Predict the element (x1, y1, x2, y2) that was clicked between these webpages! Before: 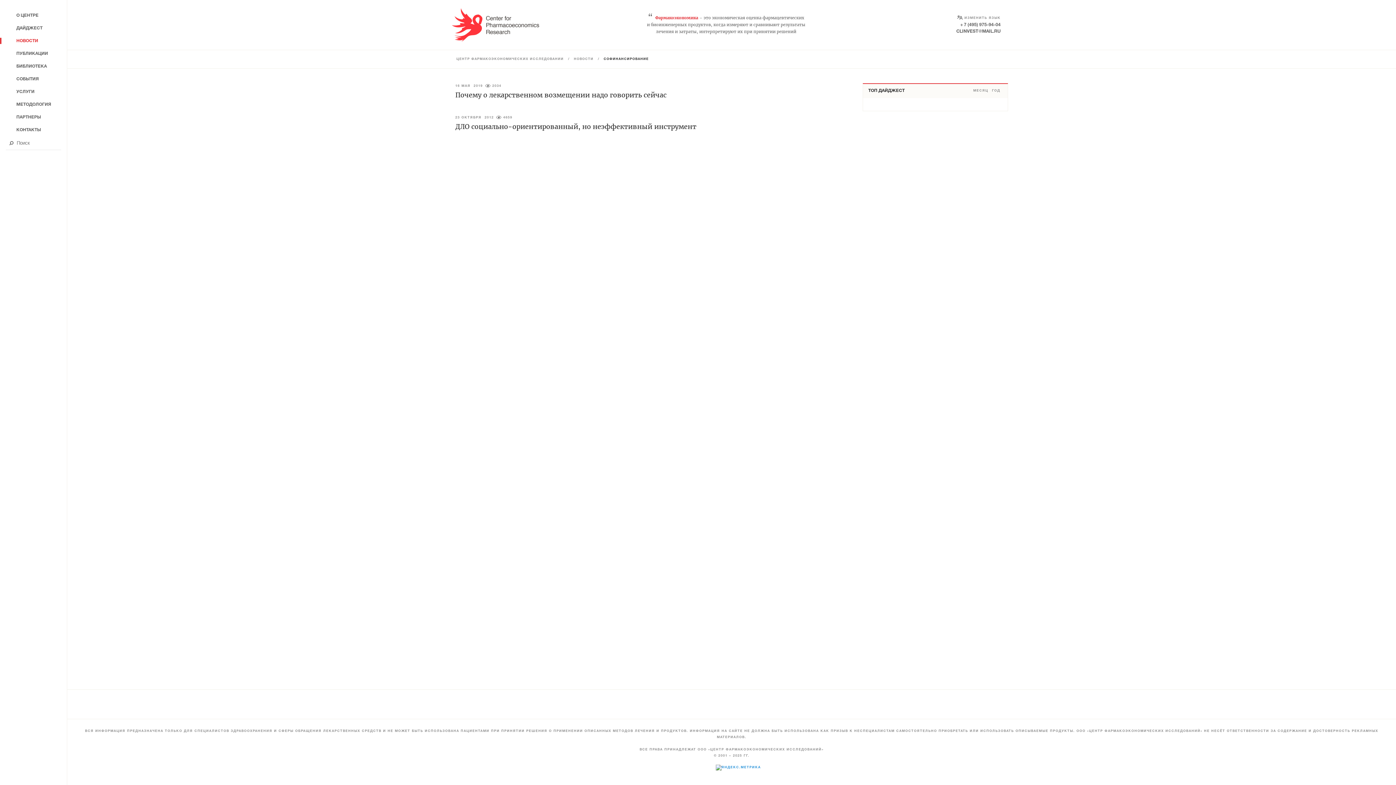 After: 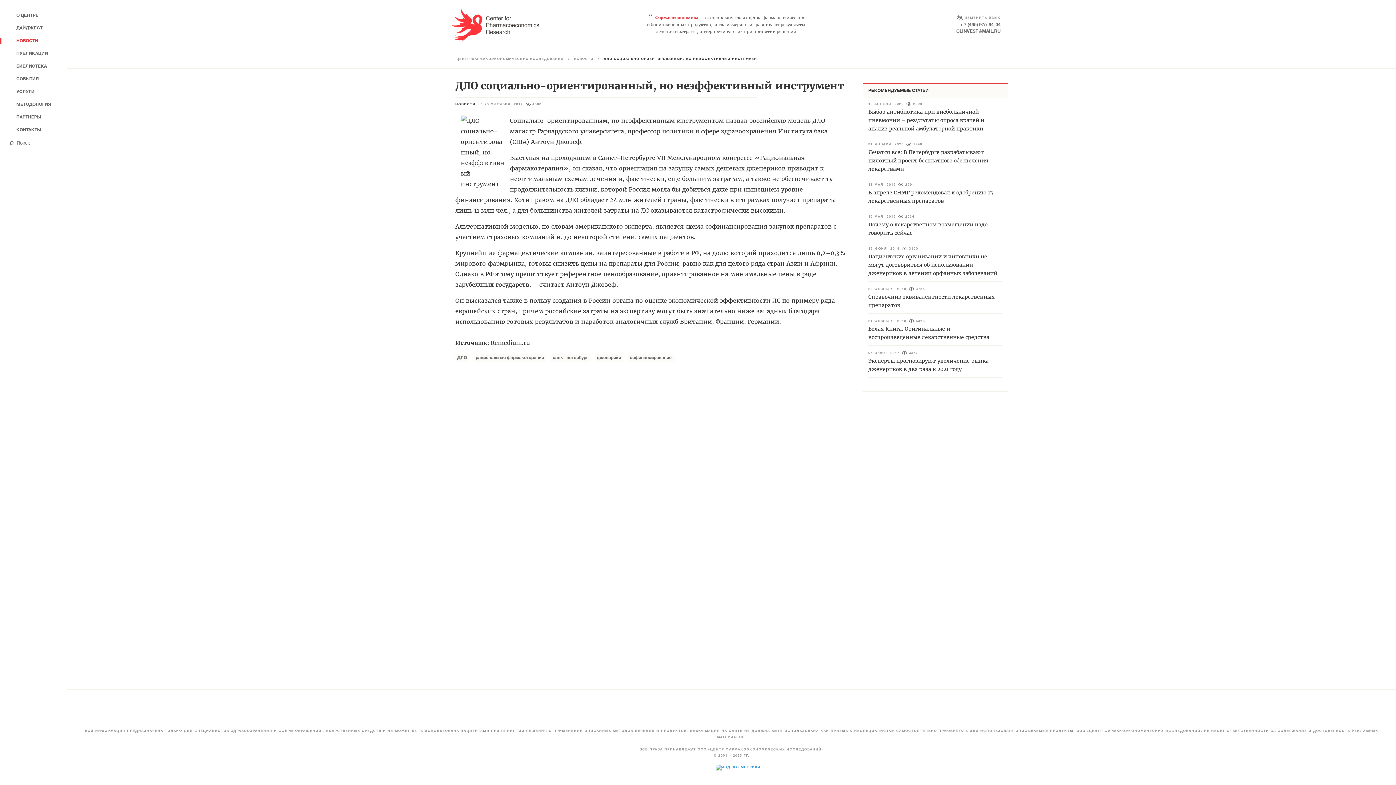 Action: bbox: (455, 121, 848, 131) label: ДЛО социально-ориентированный, но неэффективный инструмент